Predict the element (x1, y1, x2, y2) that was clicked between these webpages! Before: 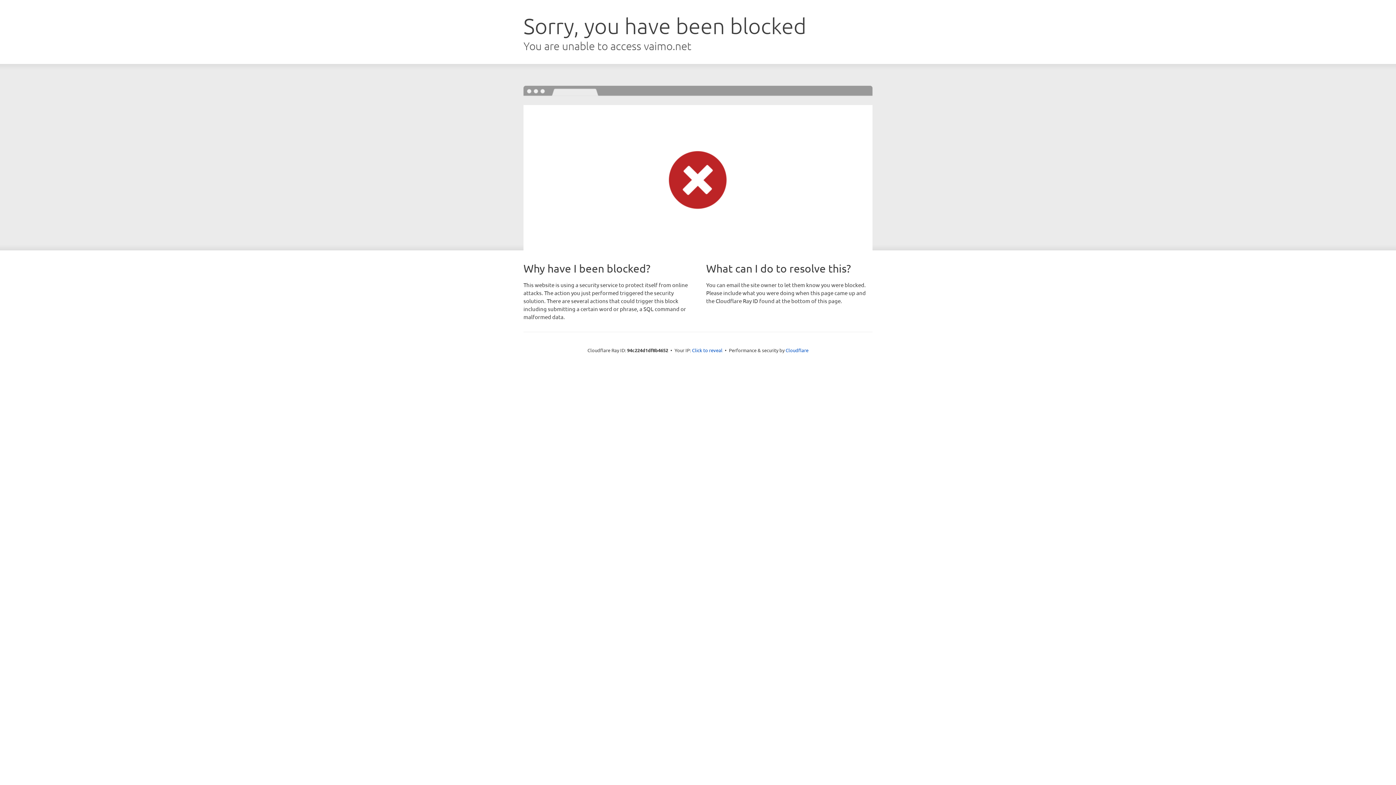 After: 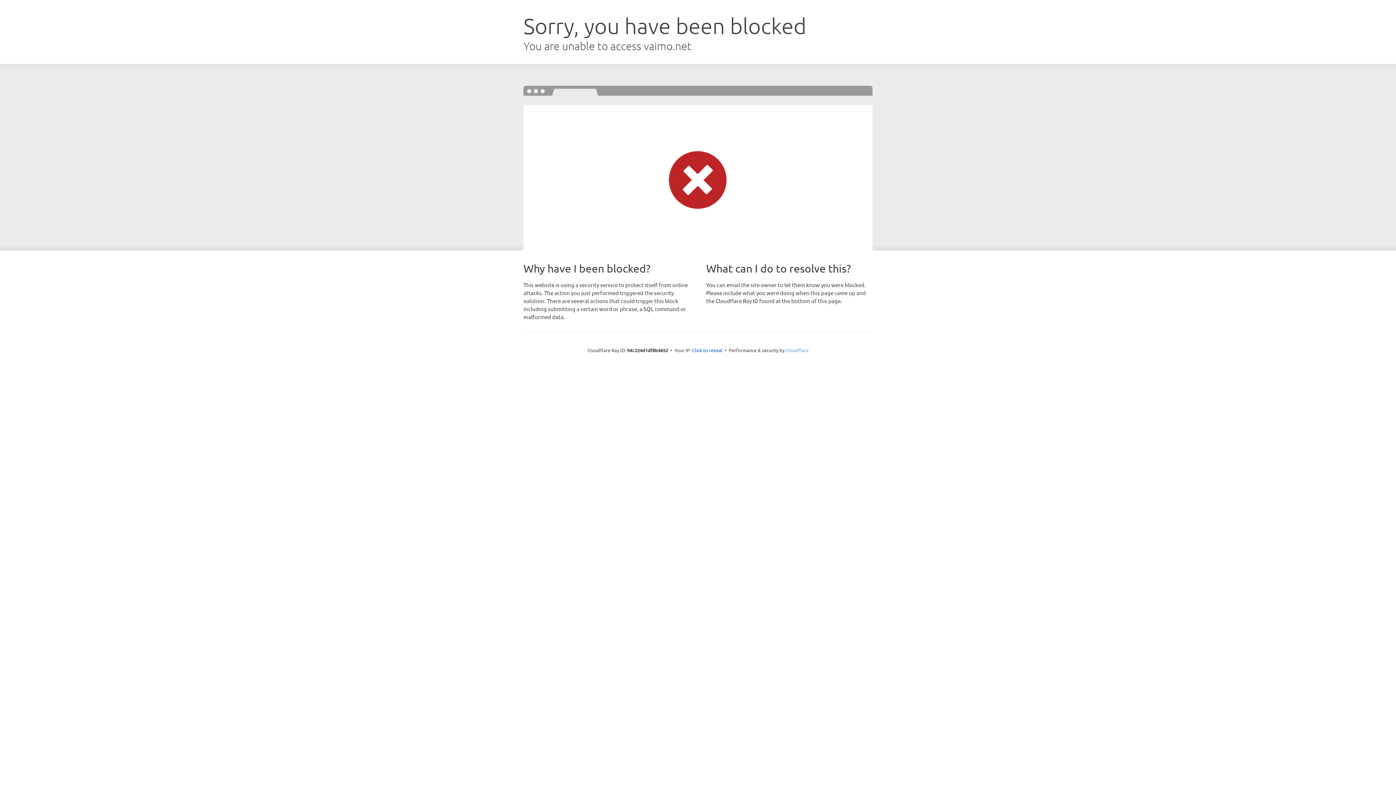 Action: label: Cloudflare bbox: (785, 347, 808, 353)